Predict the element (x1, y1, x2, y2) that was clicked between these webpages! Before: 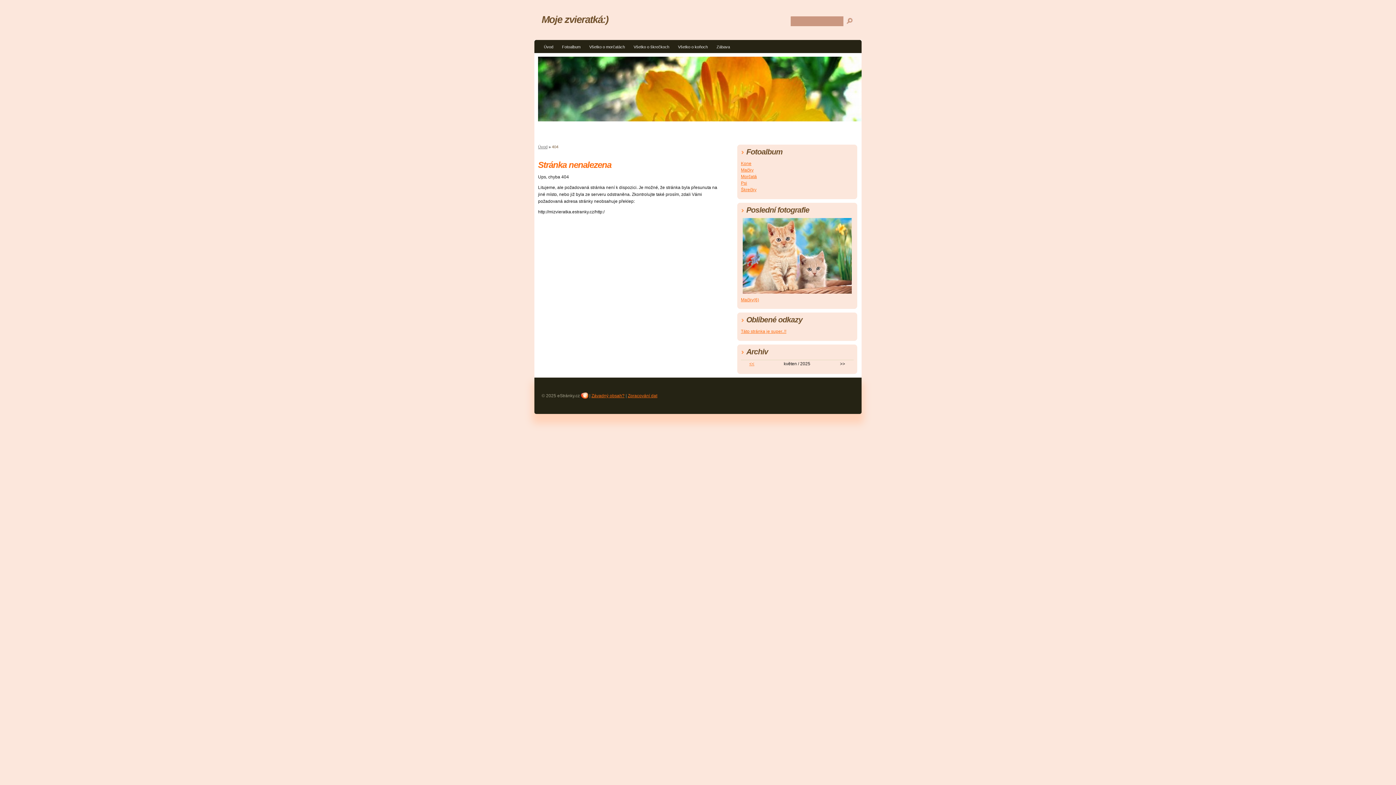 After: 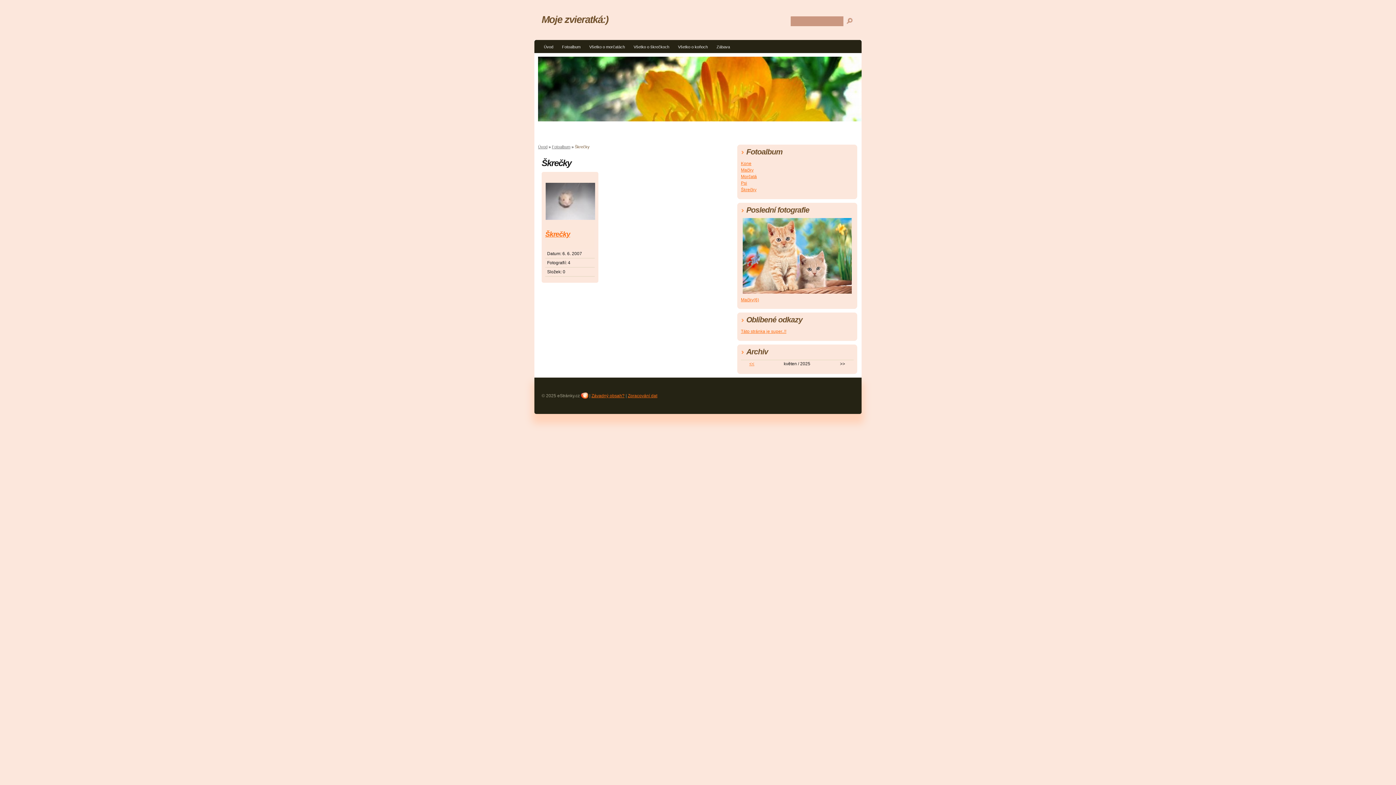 Action: label: Škrečky bbox: (741, 187, 756, 192)